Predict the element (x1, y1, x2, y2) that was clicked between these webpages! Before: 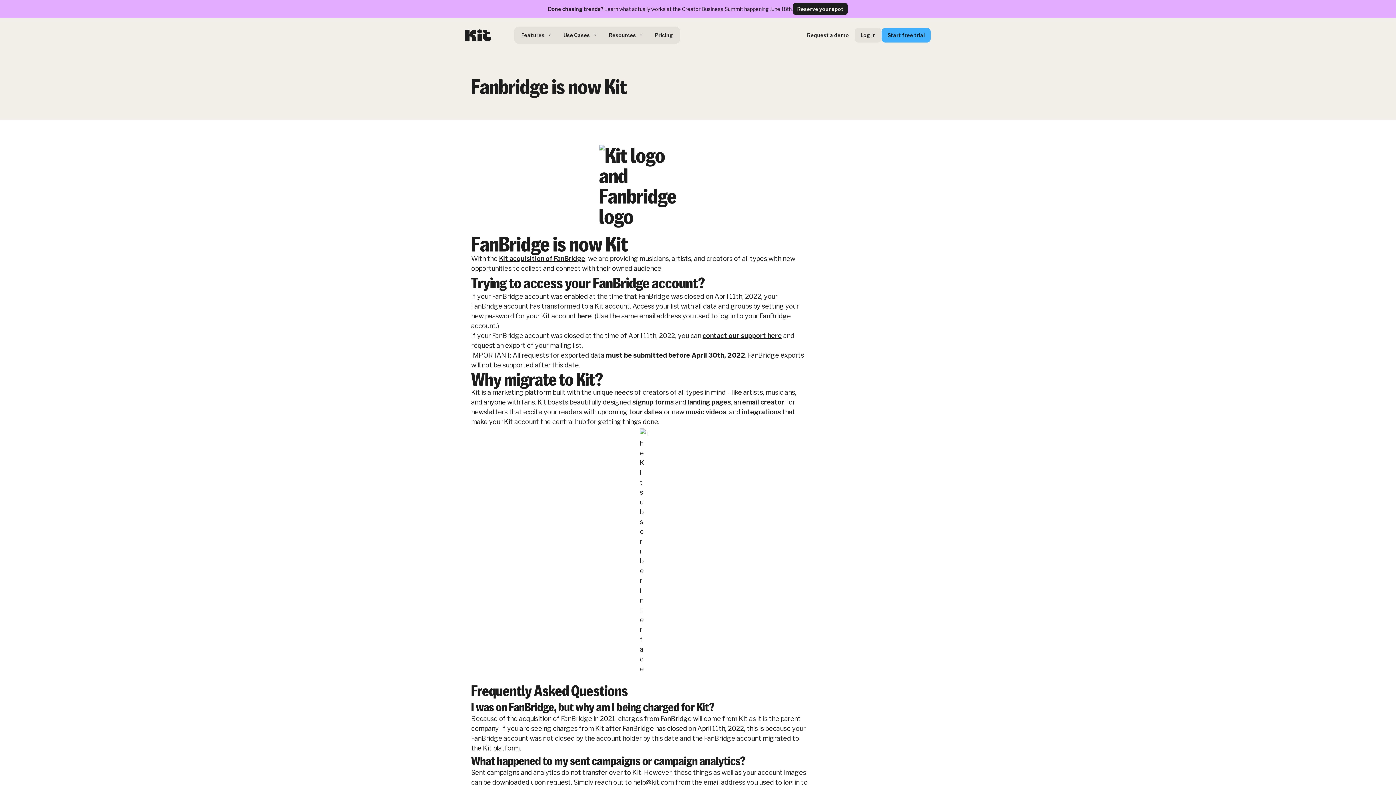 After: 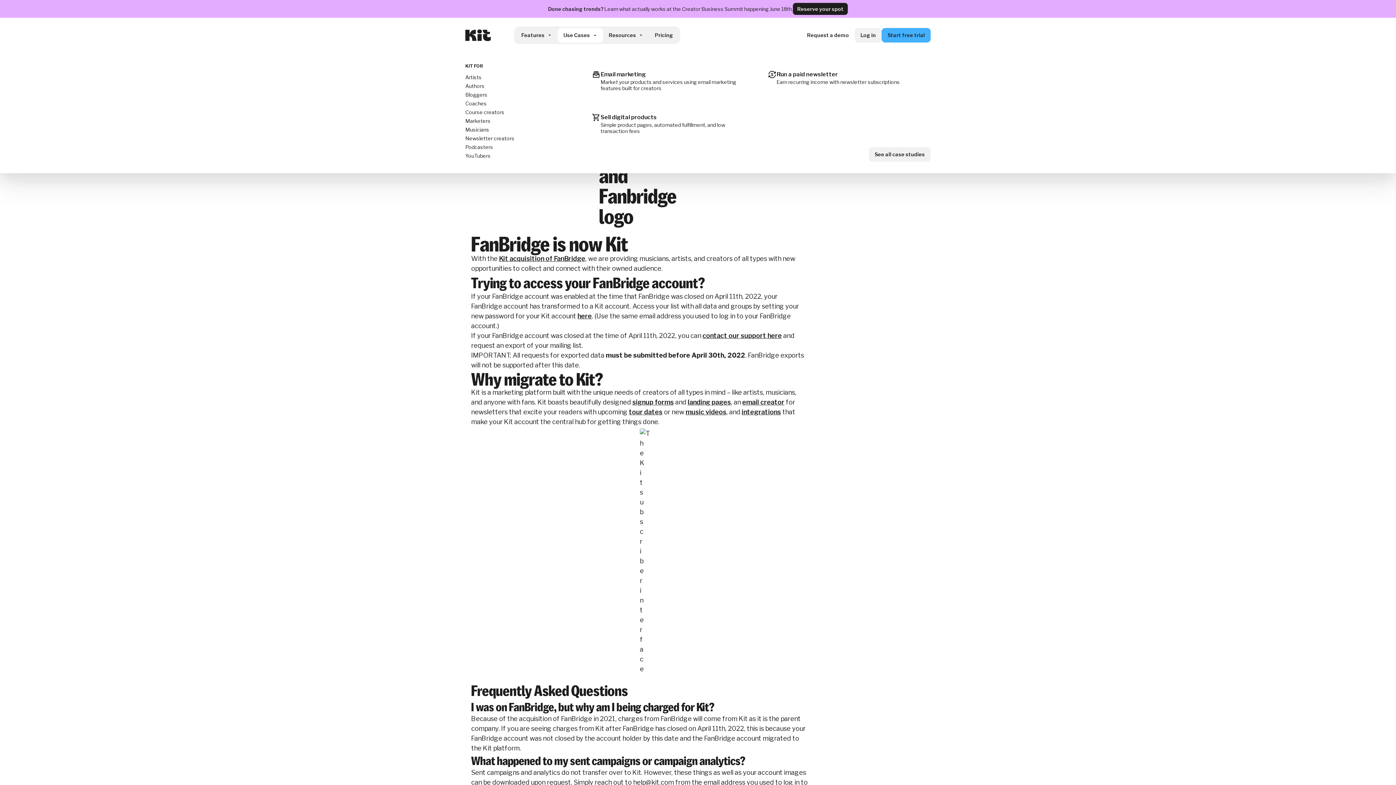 Action: label: Use Cases bbox: (557, 28, 603, 42)